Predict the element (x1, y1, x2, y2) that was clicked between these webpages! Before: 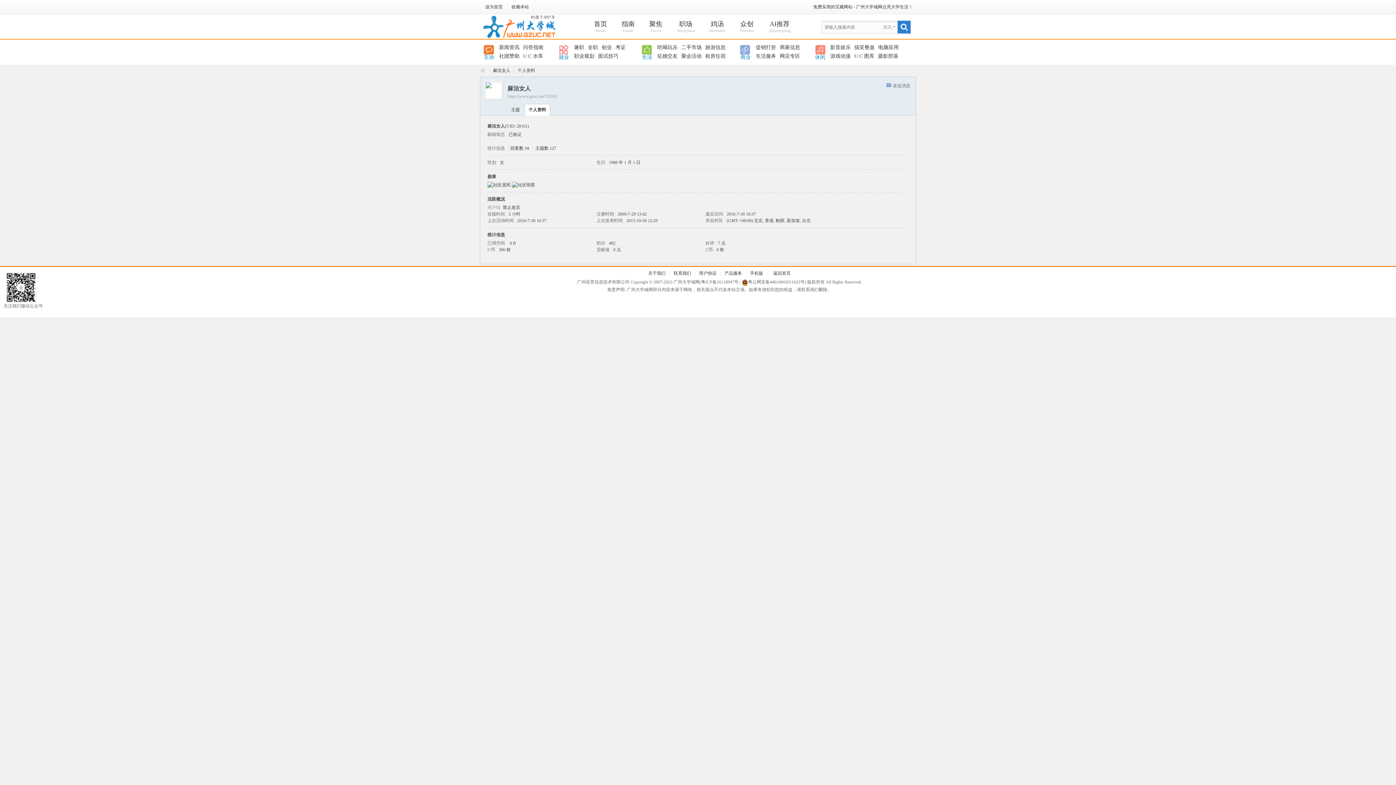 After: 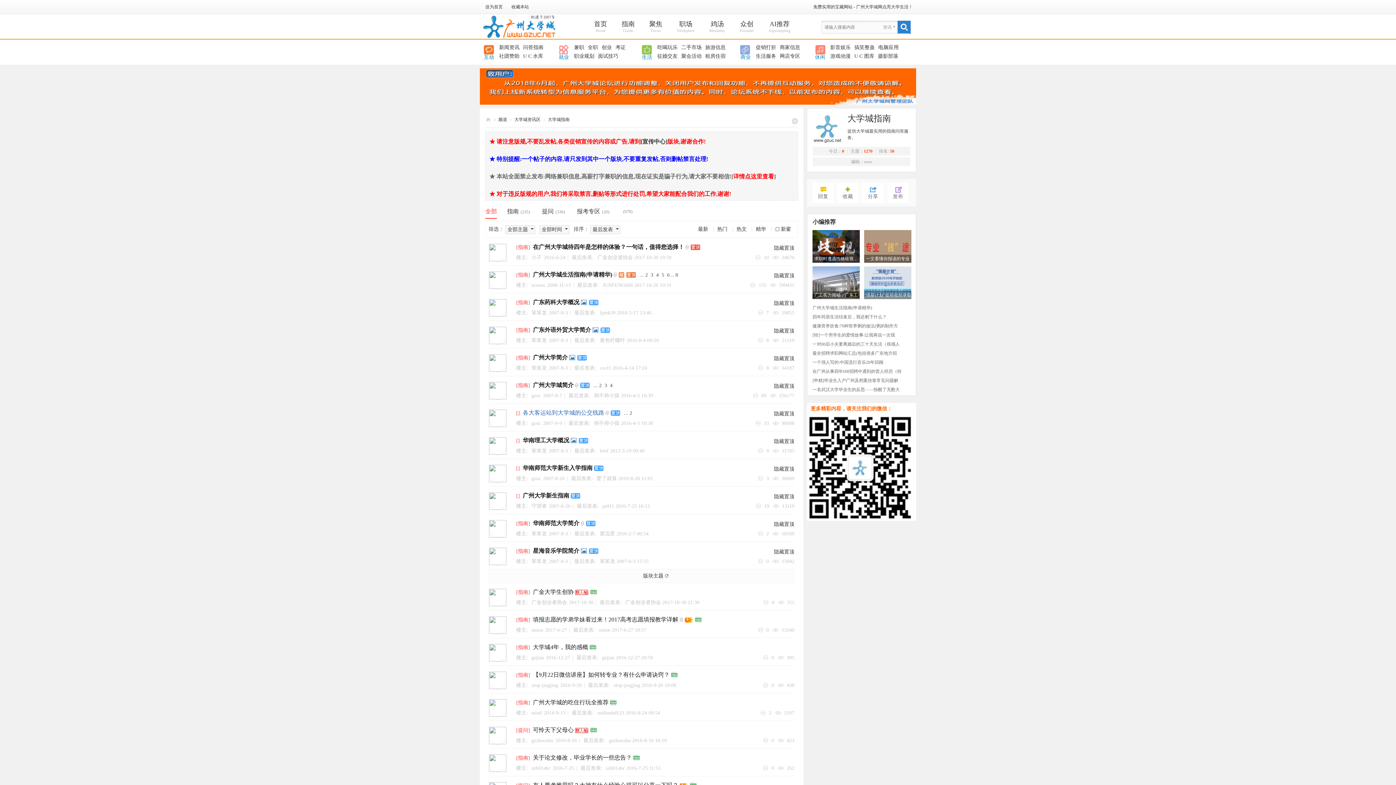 Action: bbox: (523, 44, 543, 50) label: 问答指南